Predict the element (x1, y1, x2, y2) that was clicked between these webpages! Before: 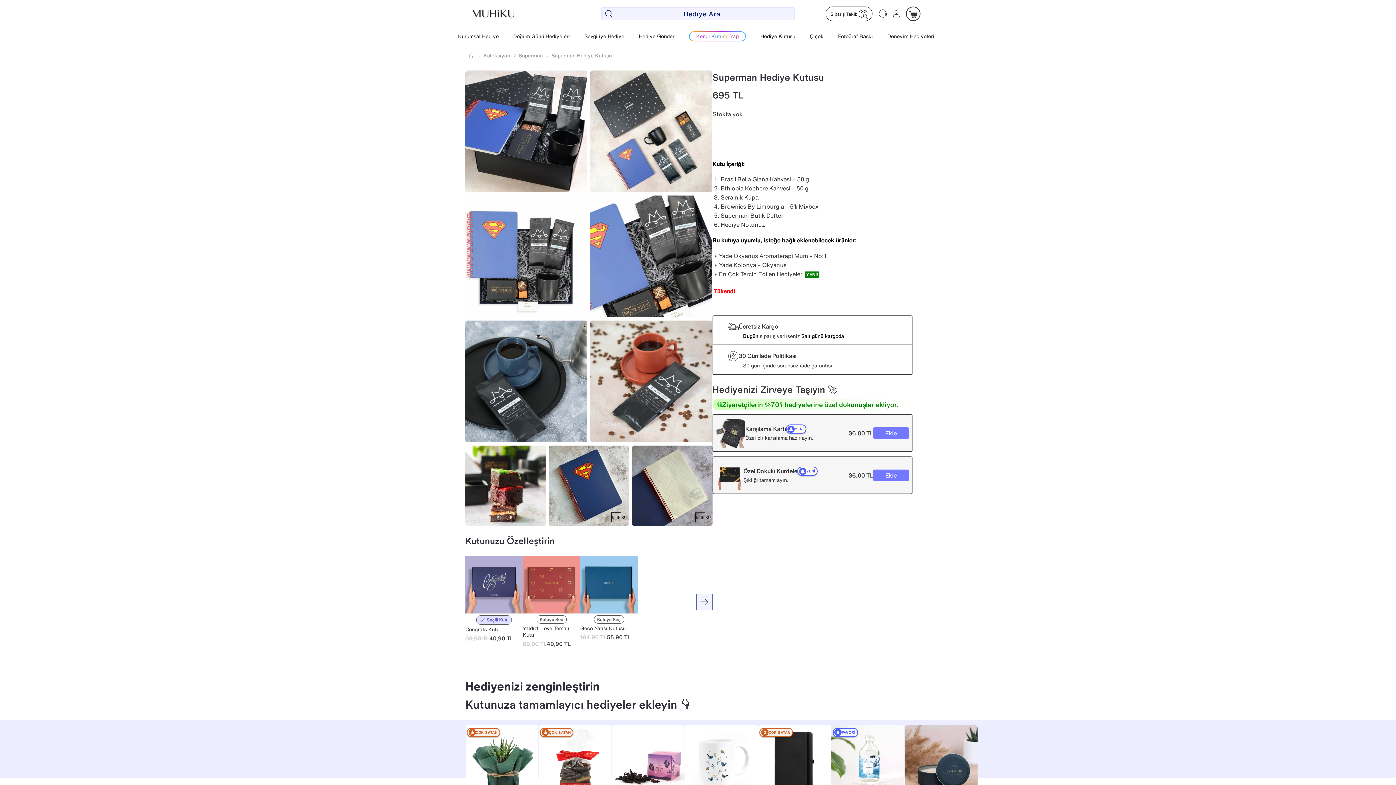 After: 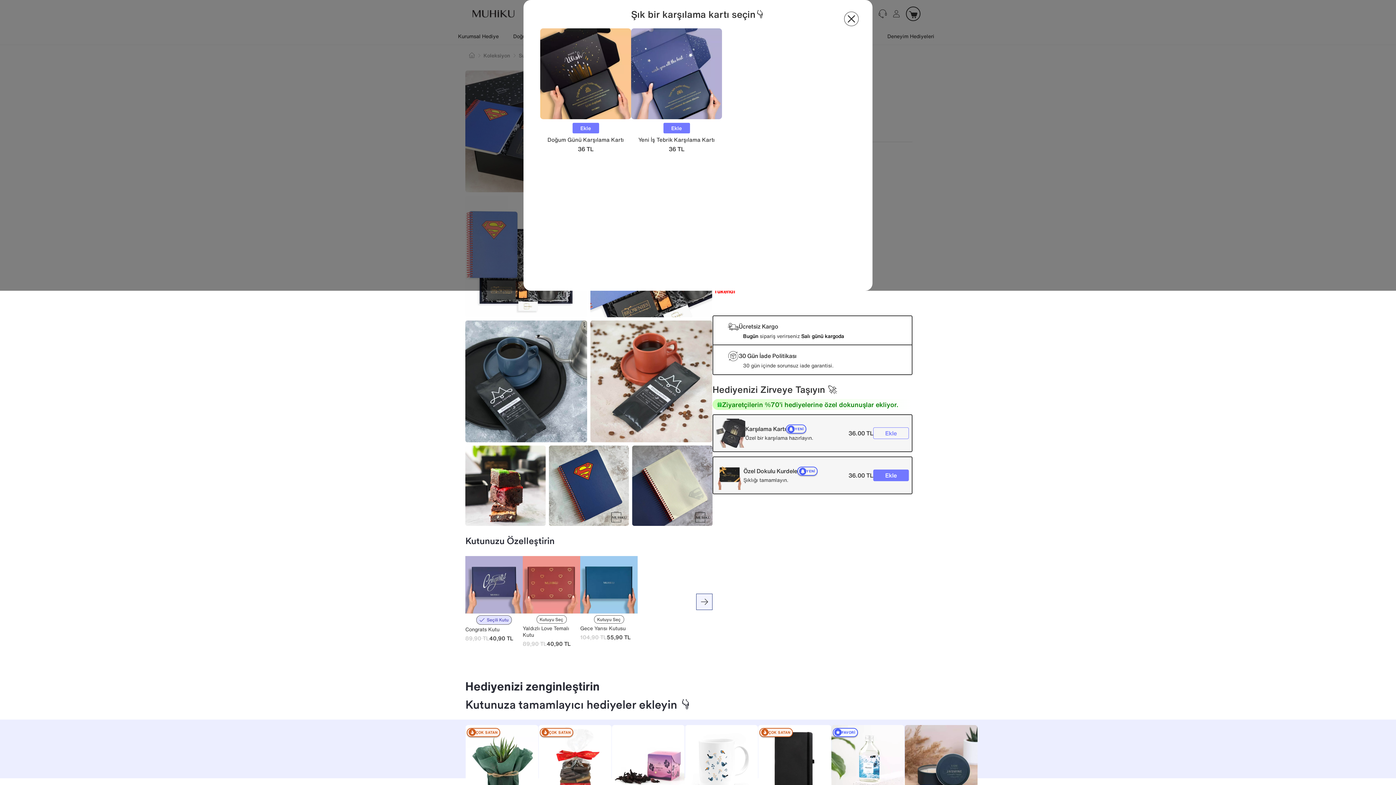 Action: label: Ekle bbox: (873, 427, 909, 439)